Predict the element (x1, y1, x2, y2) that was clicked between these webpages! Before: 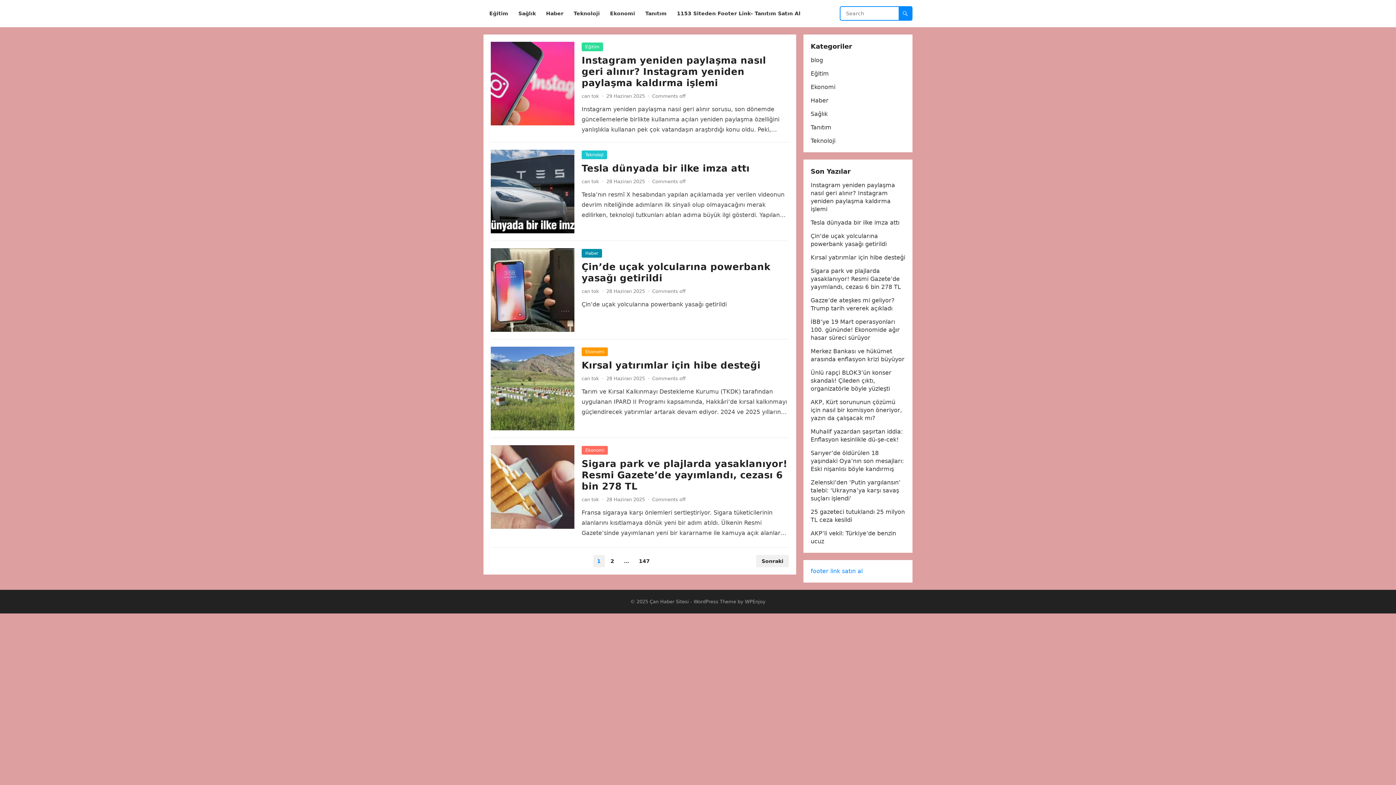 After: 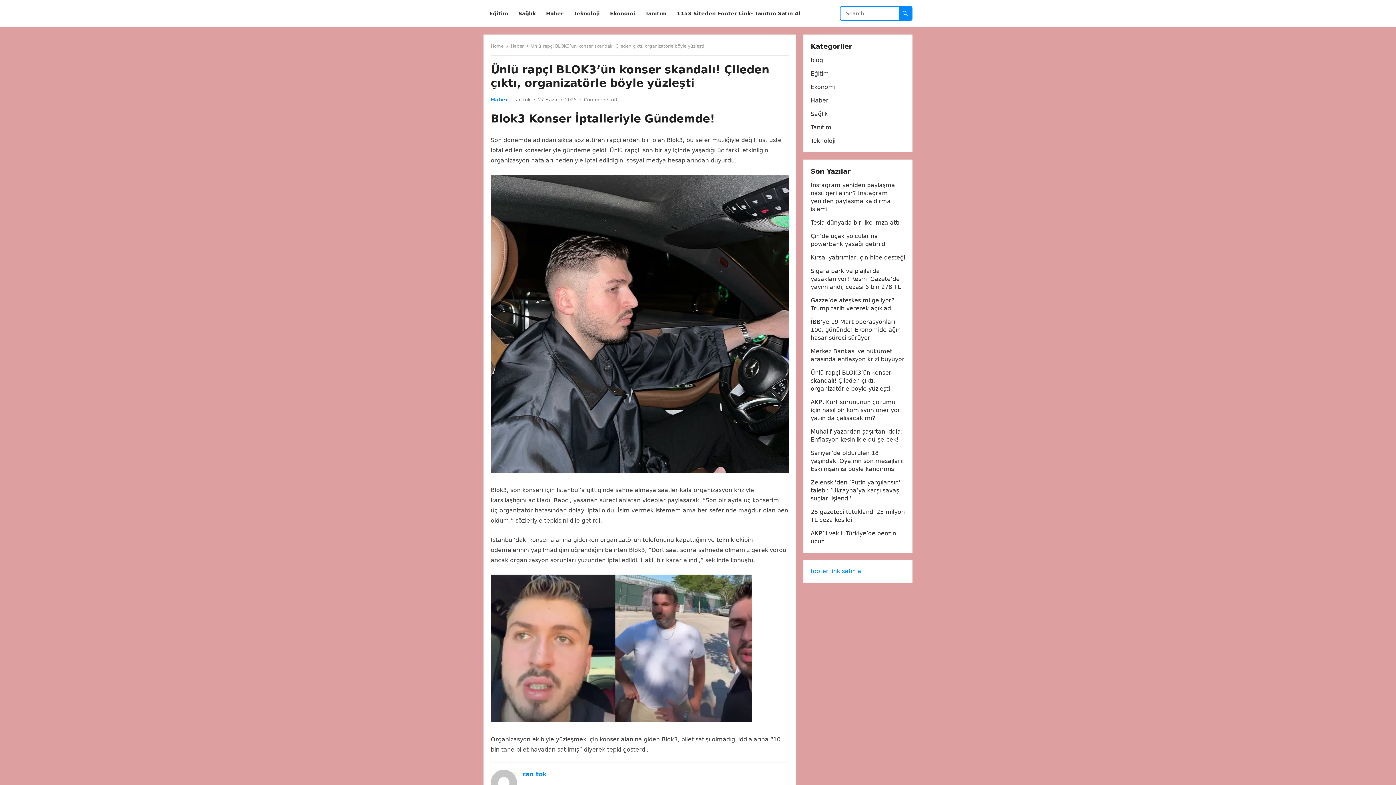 Action: label: Ünlü rapçi BLOK3’ün konser skandalı! Çileden çıktı, organizatörle böyle yüzleşti bbox: (810, 369, 891, 392)